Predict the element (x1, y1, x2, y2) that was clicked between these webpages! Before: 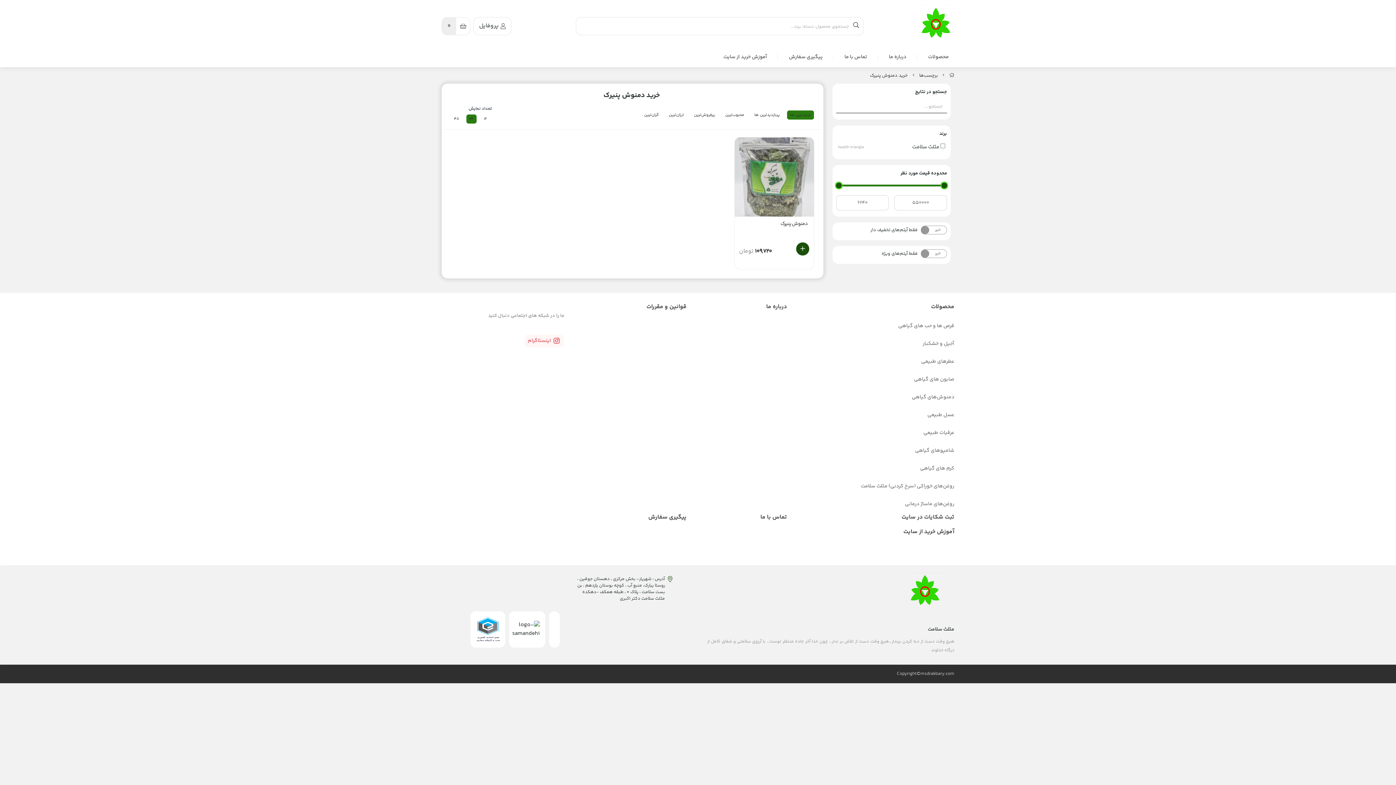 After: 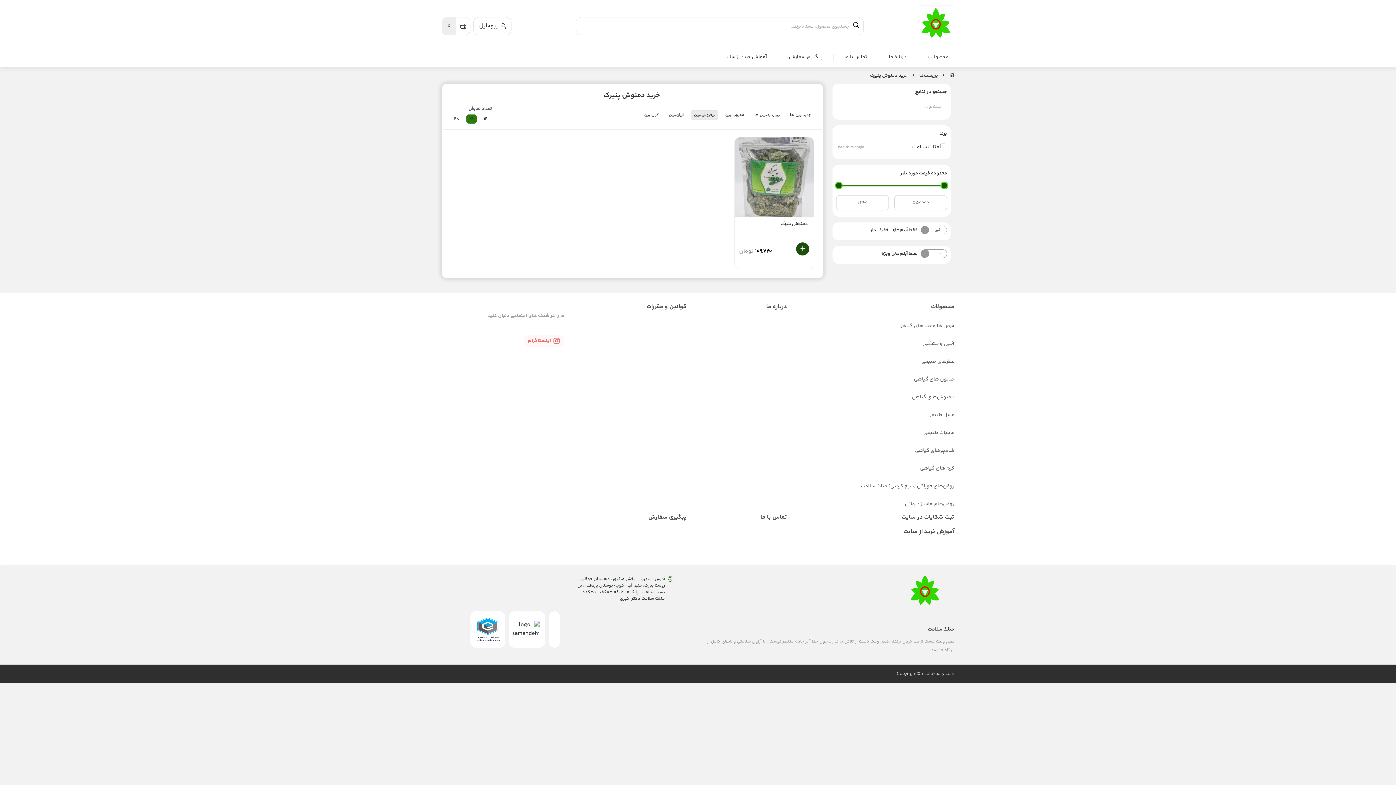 Action: bbox: (690, 110, 718, 119) label: پرفروش‌ترین